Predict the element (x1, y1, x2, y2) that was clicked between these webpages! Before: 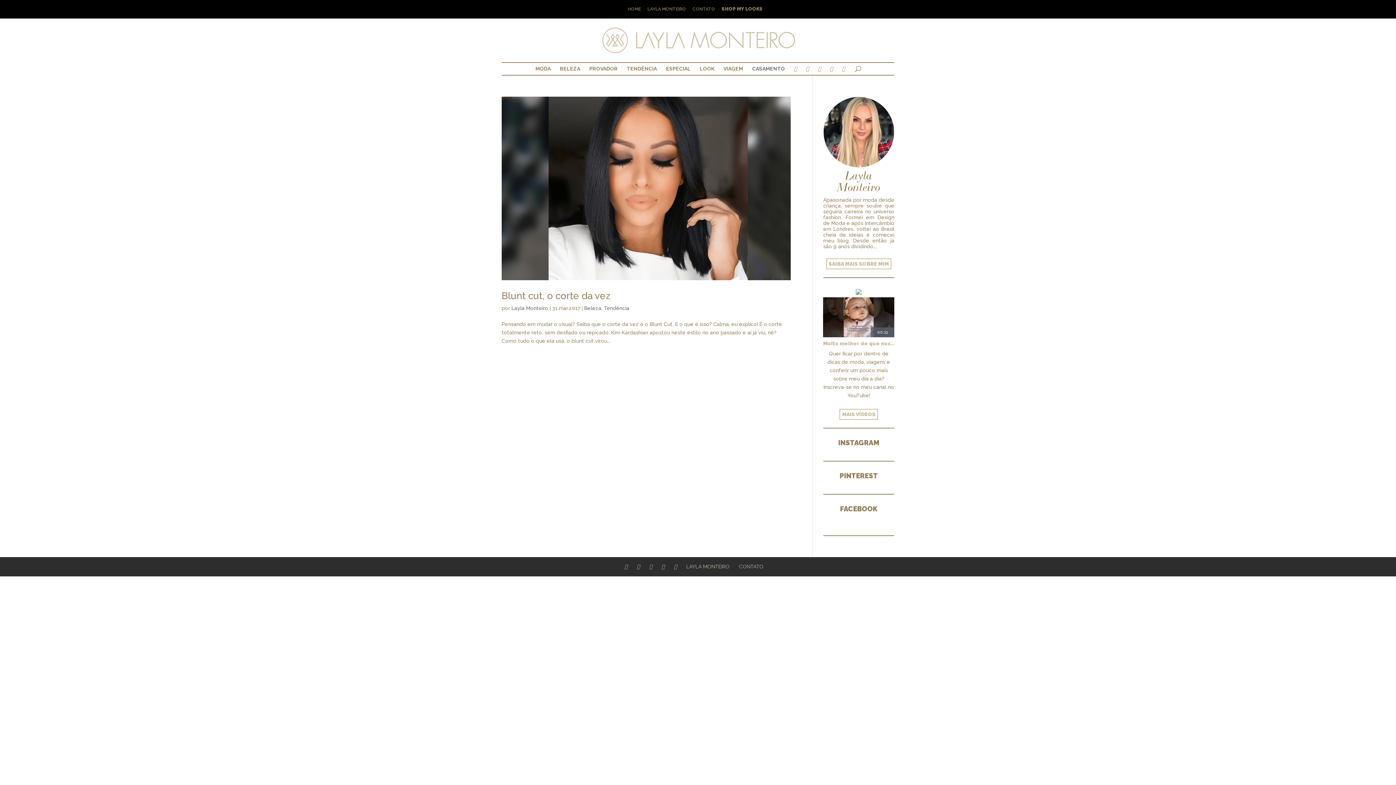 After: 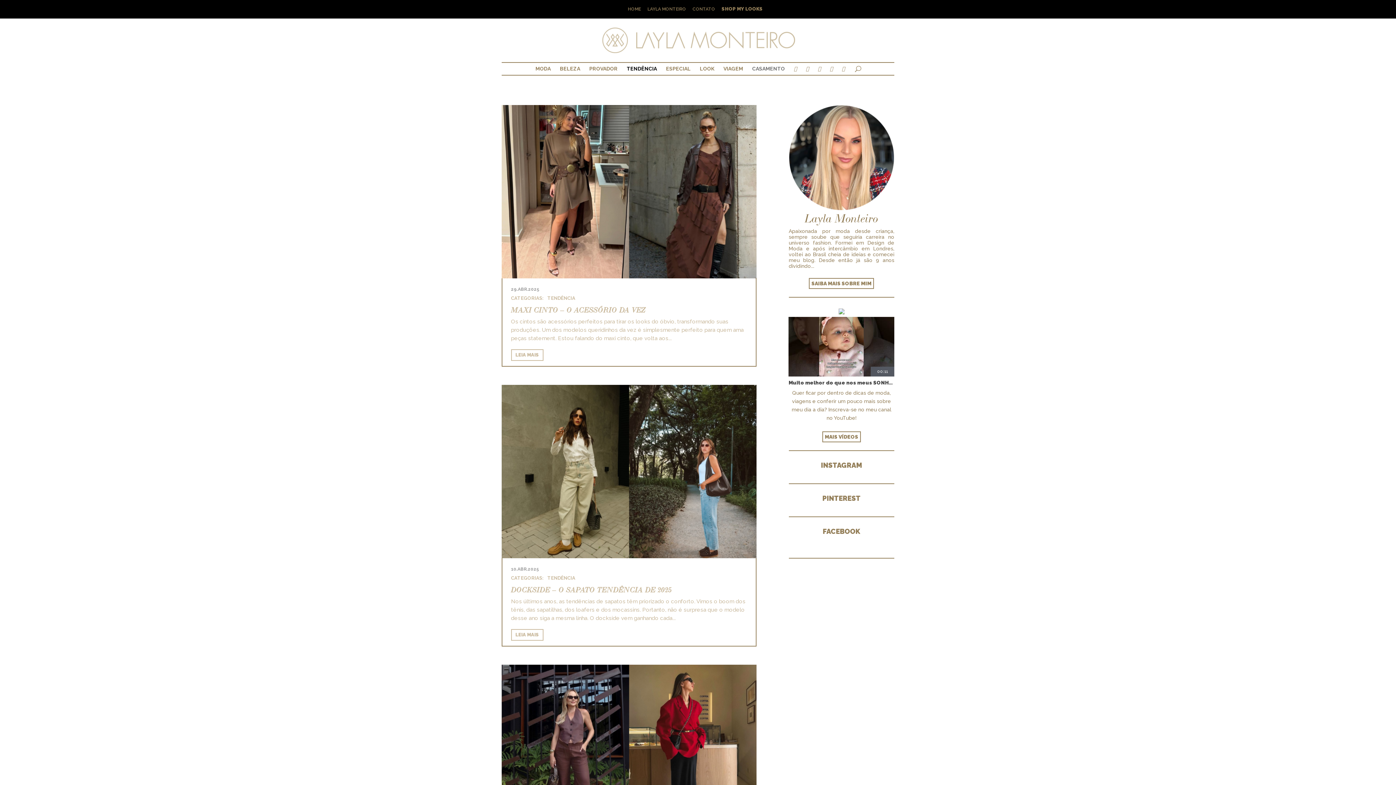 Action: label: Tendência bbox: (604, 305, 629, 311)